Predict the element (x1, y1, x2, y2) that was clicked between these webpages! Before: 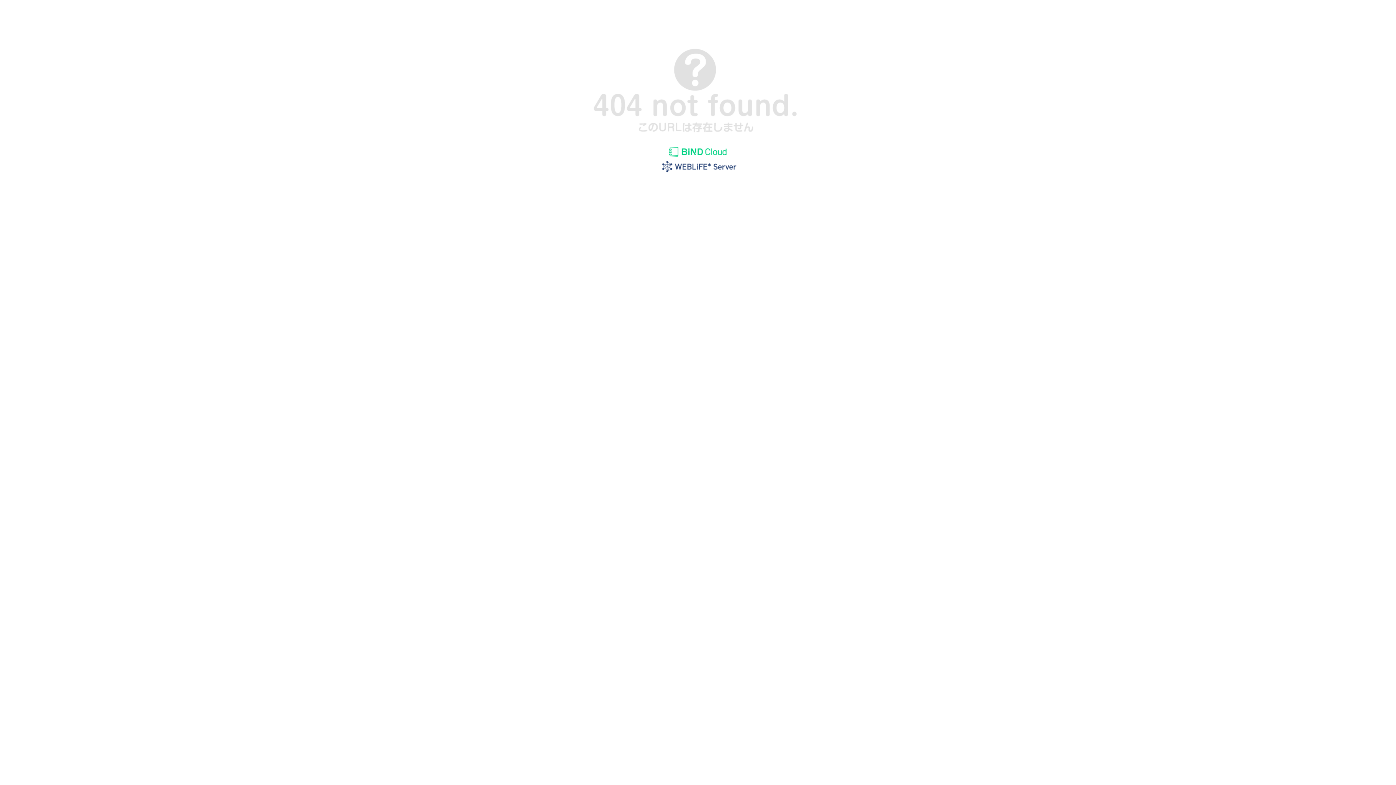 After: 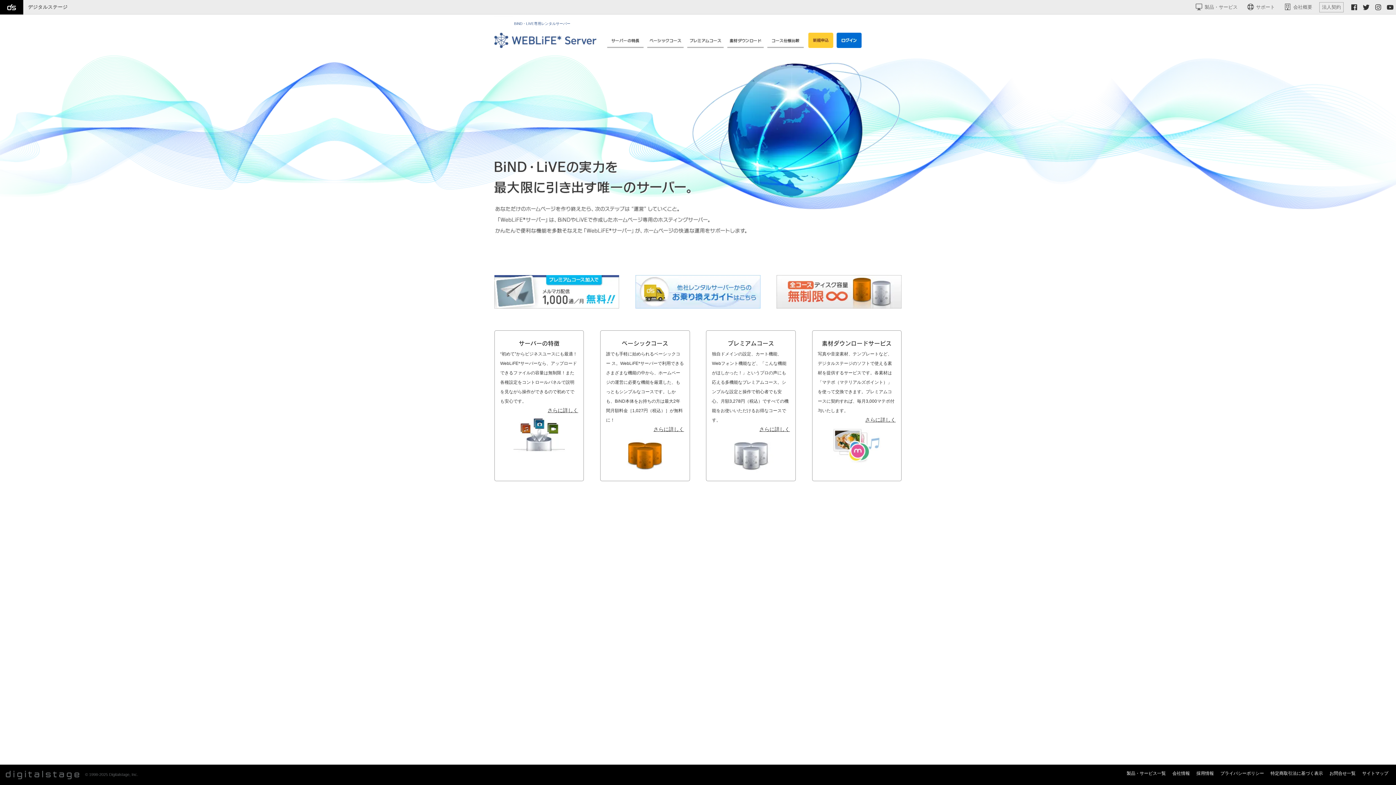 Action: bbox: (655, 169, 740, 175)